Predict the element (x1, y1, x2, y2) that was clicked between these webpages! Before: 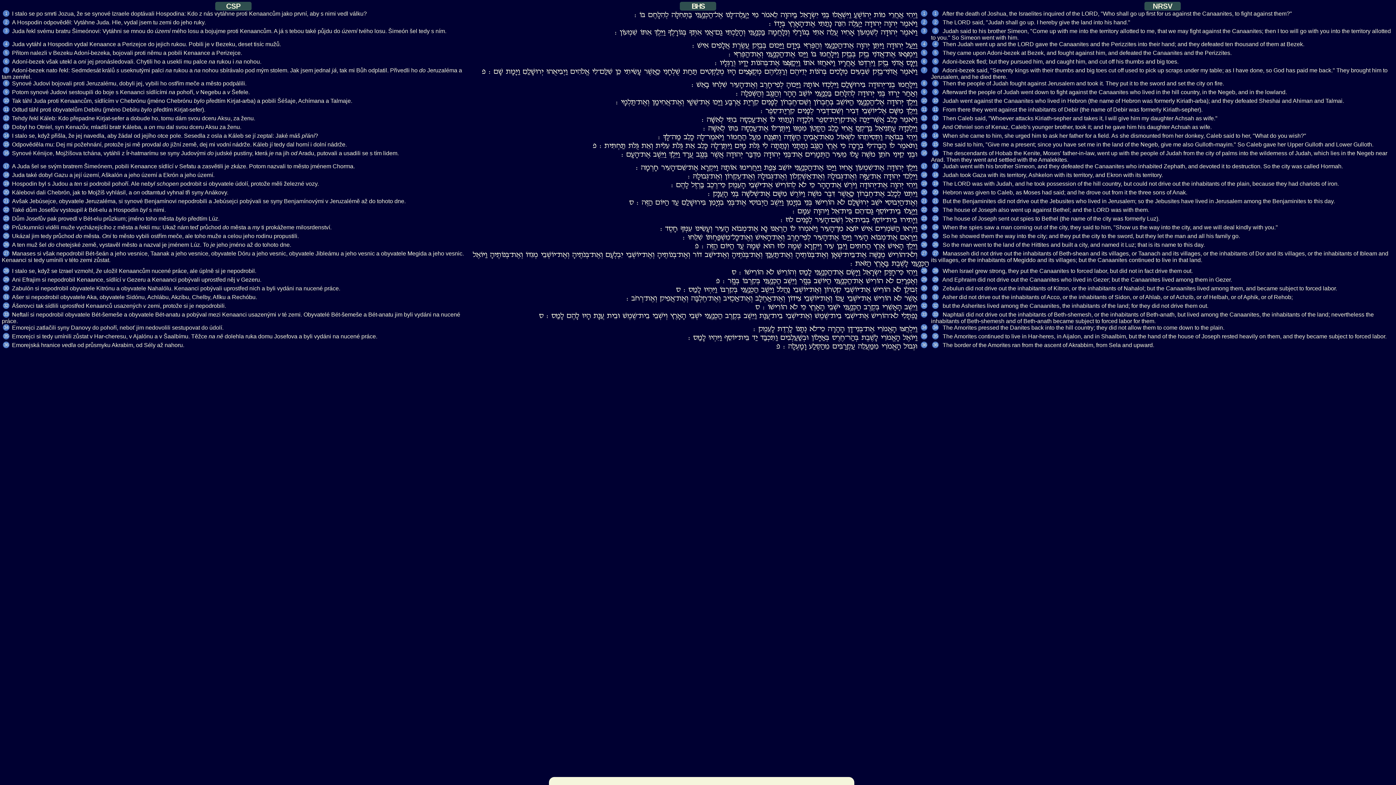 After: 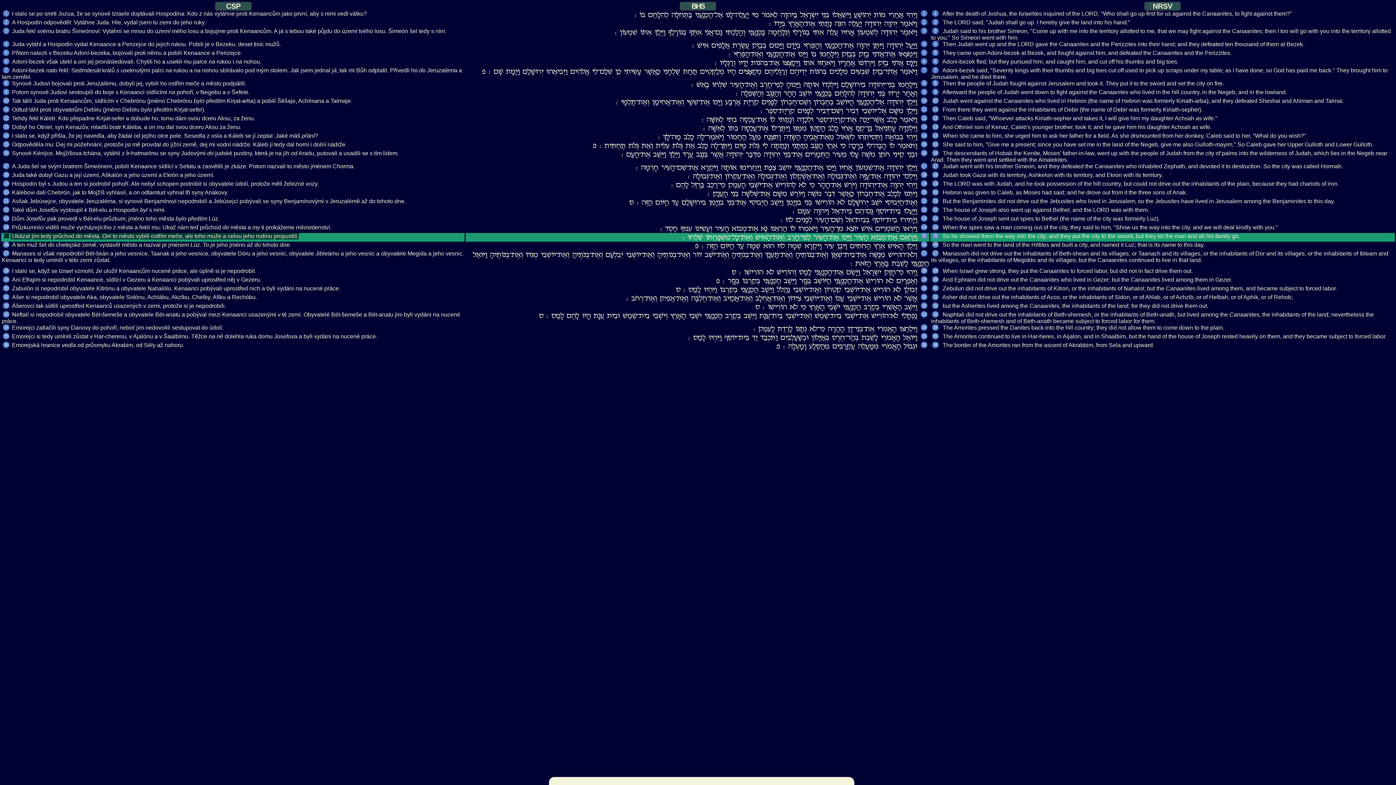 Action: bbox: (2, 232, 9, 239) label: 25